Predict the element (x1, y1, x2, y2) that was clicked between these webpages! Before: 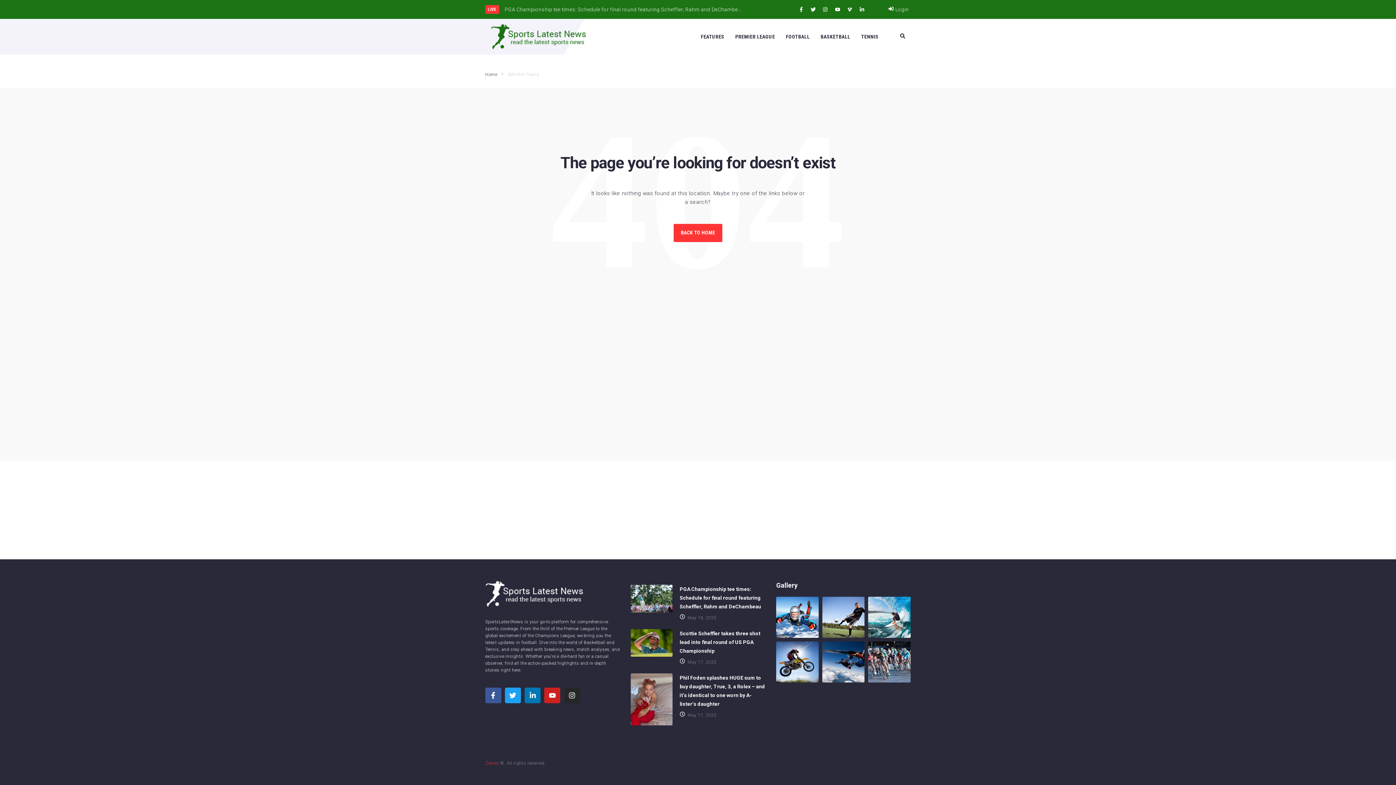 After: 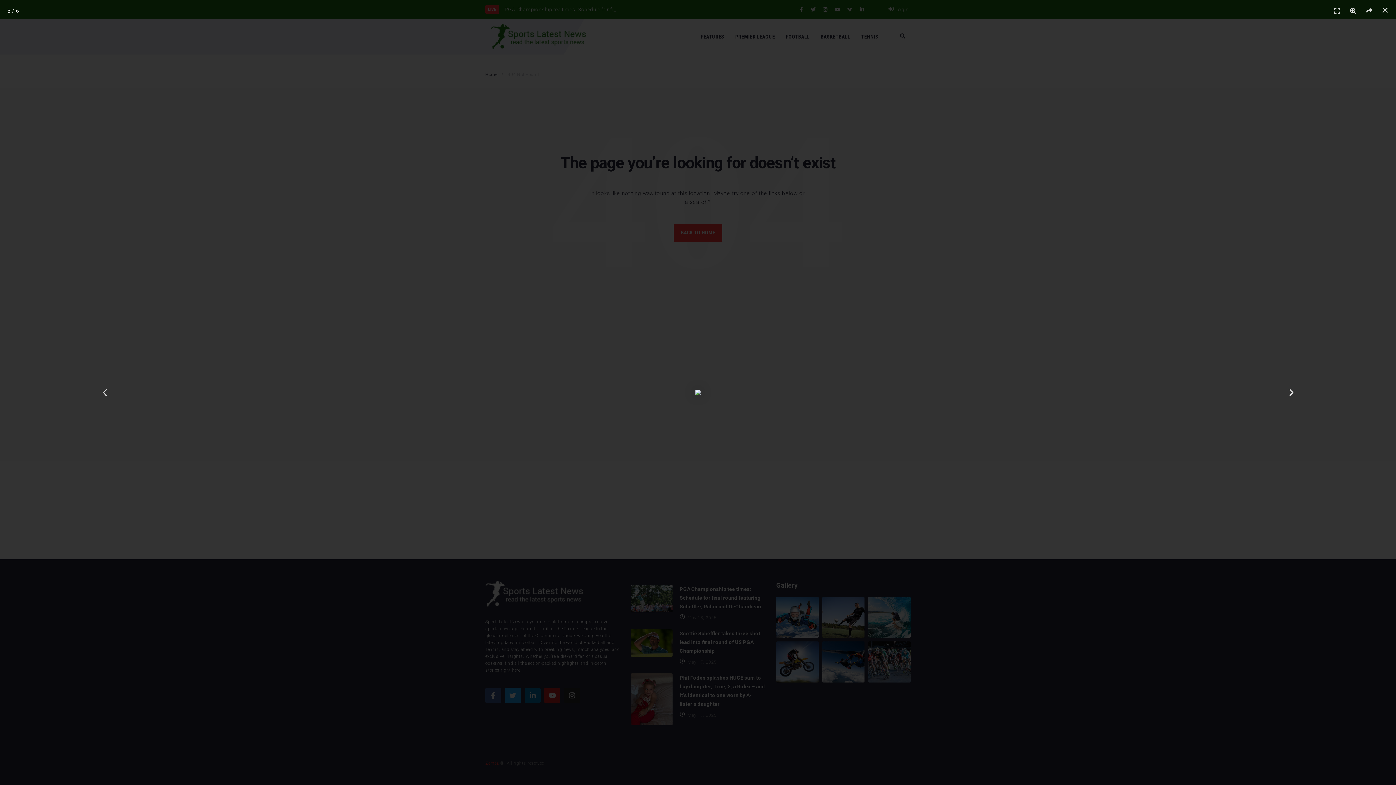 Action: bbox: (822, 641, 864, 682)